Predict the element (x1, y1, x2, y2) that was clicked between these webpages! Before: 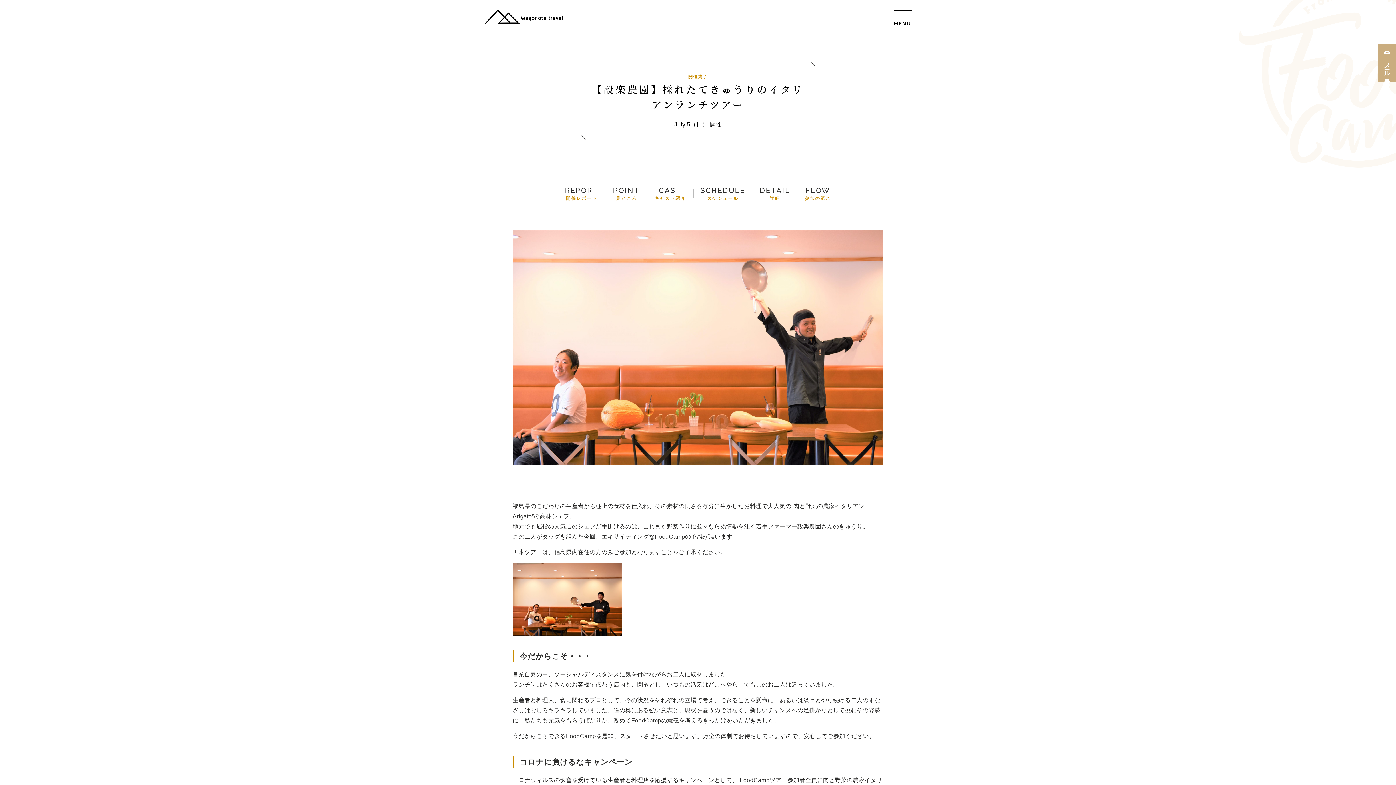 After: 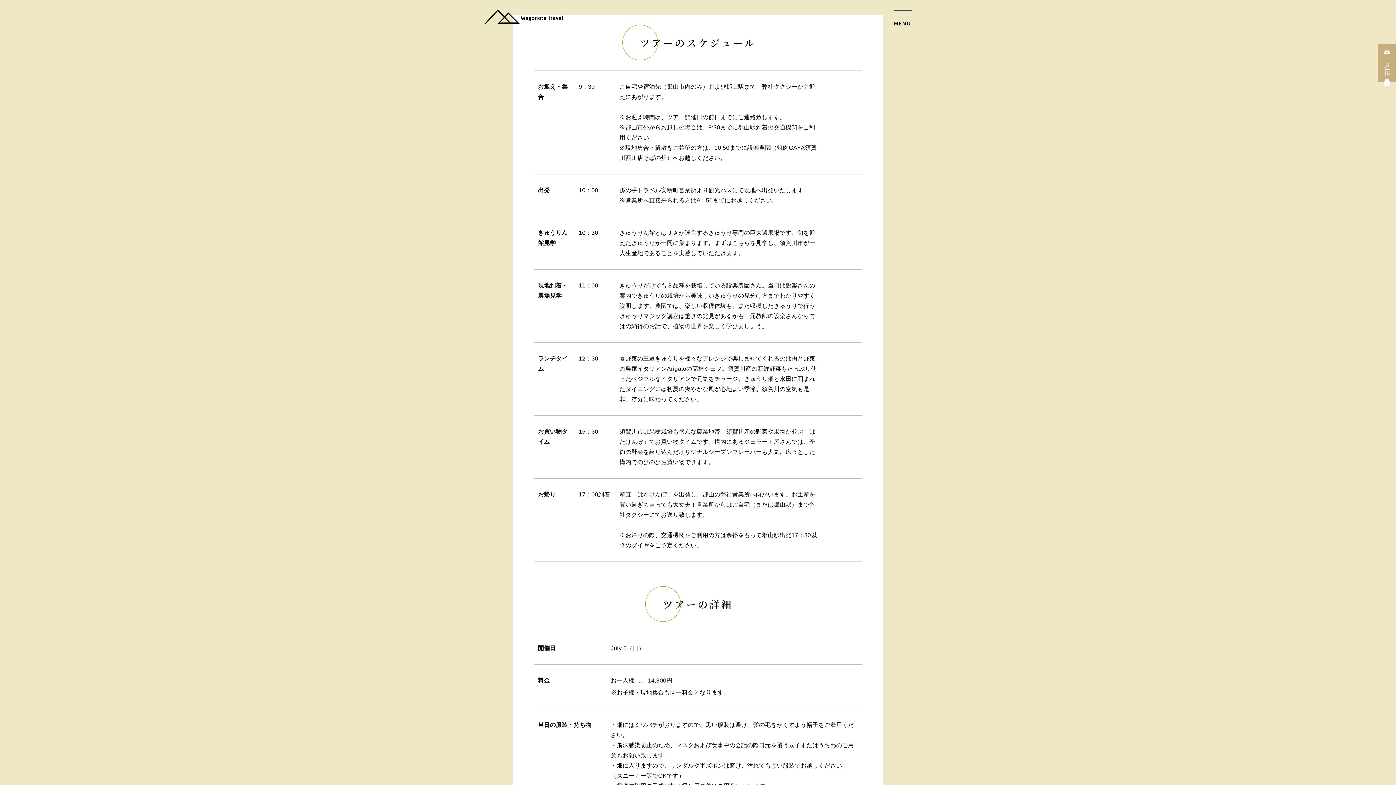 Action: label: SCHEDULE
スケジュール bbox: (693, 185, 752, 201)